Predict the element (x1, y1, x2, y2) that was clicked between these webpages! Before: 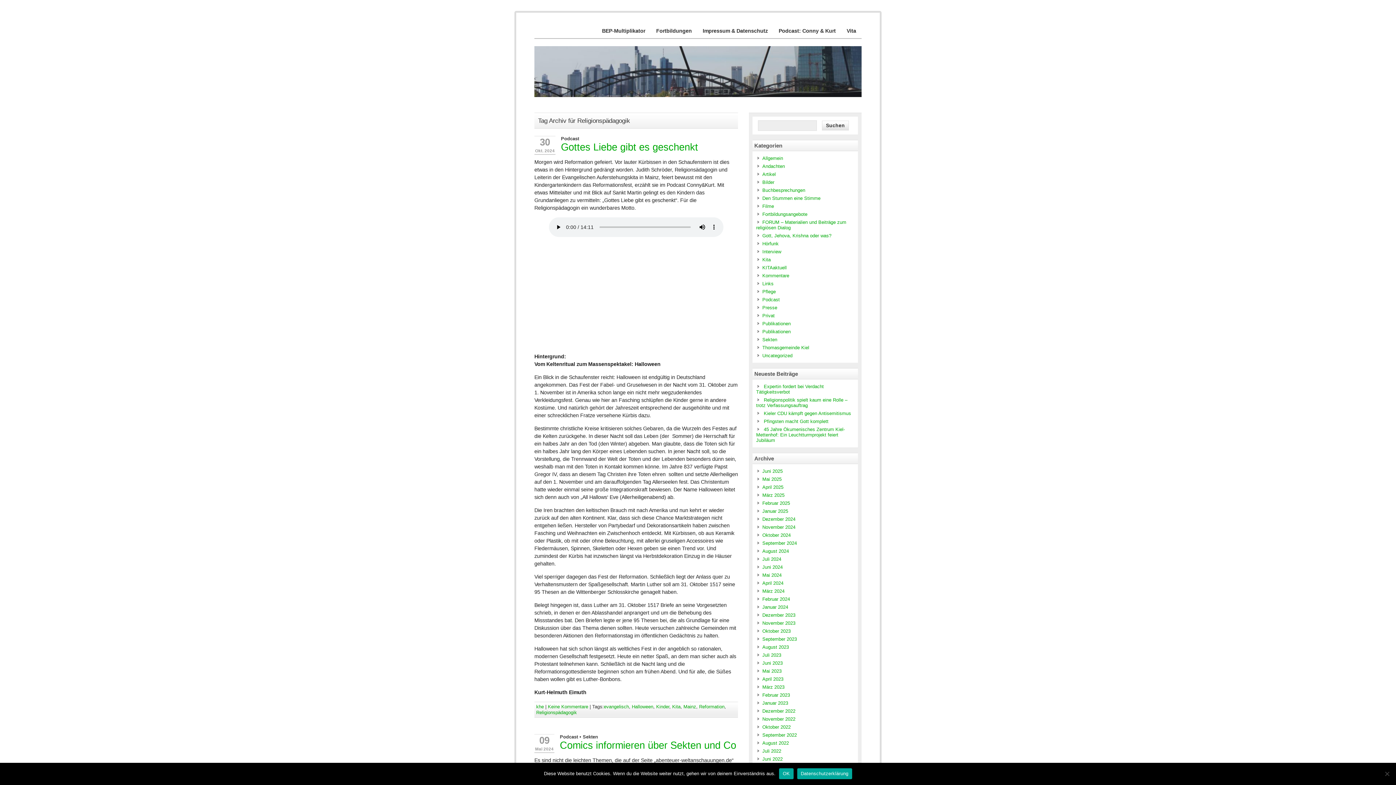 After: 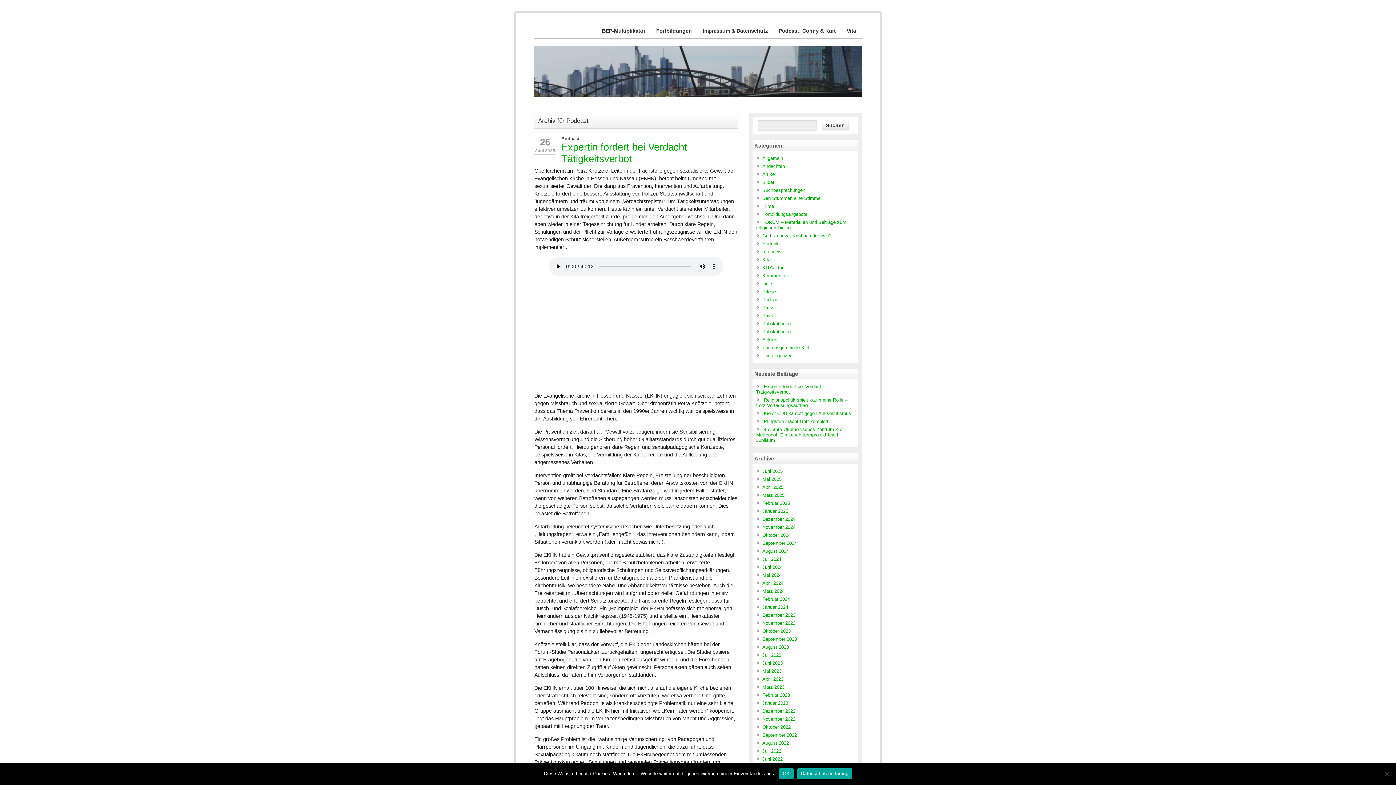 Action: label: Podcast bbox: (762, 297, 780, 302)